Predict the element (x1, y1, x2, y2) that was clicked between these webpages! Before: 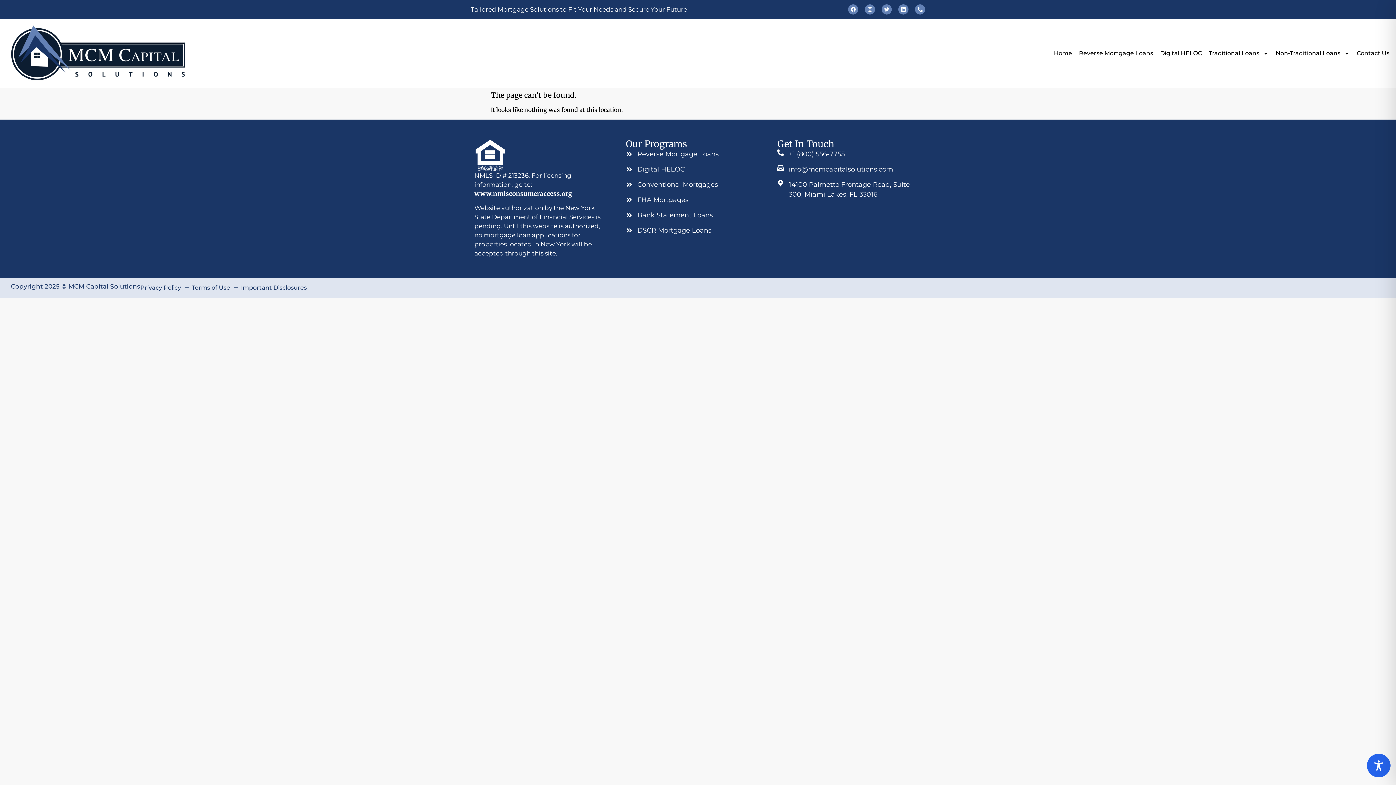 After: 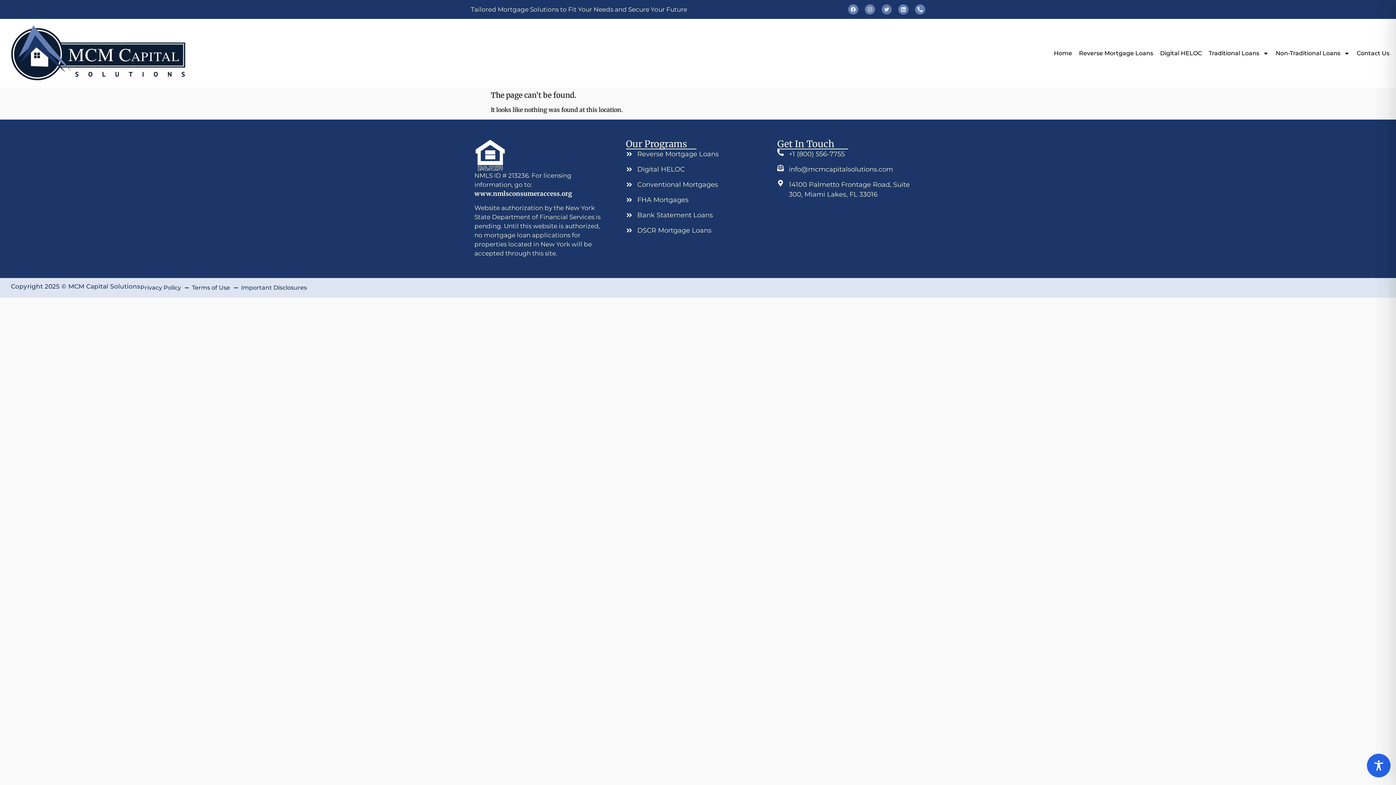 Action: label: Twitter bbox: (881, 4, 892, 14)